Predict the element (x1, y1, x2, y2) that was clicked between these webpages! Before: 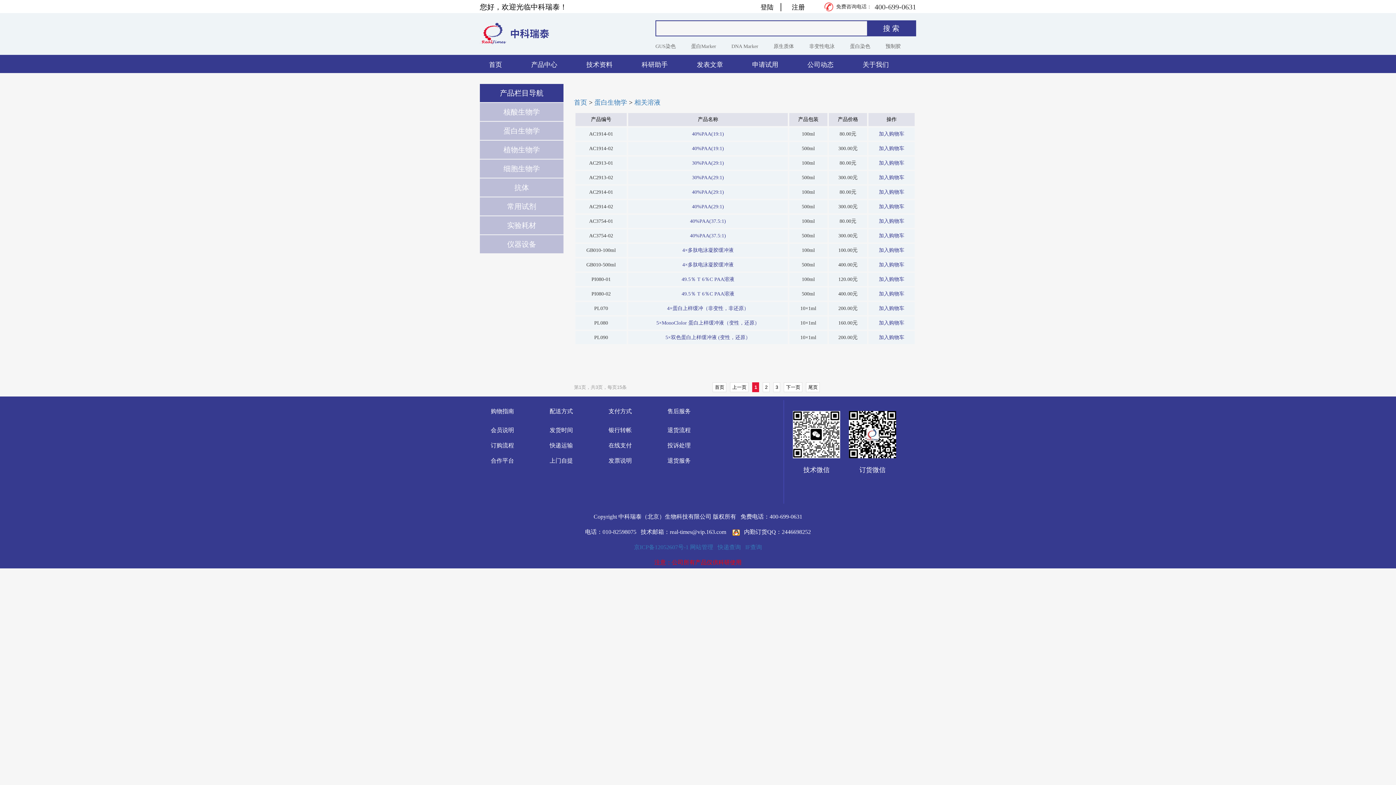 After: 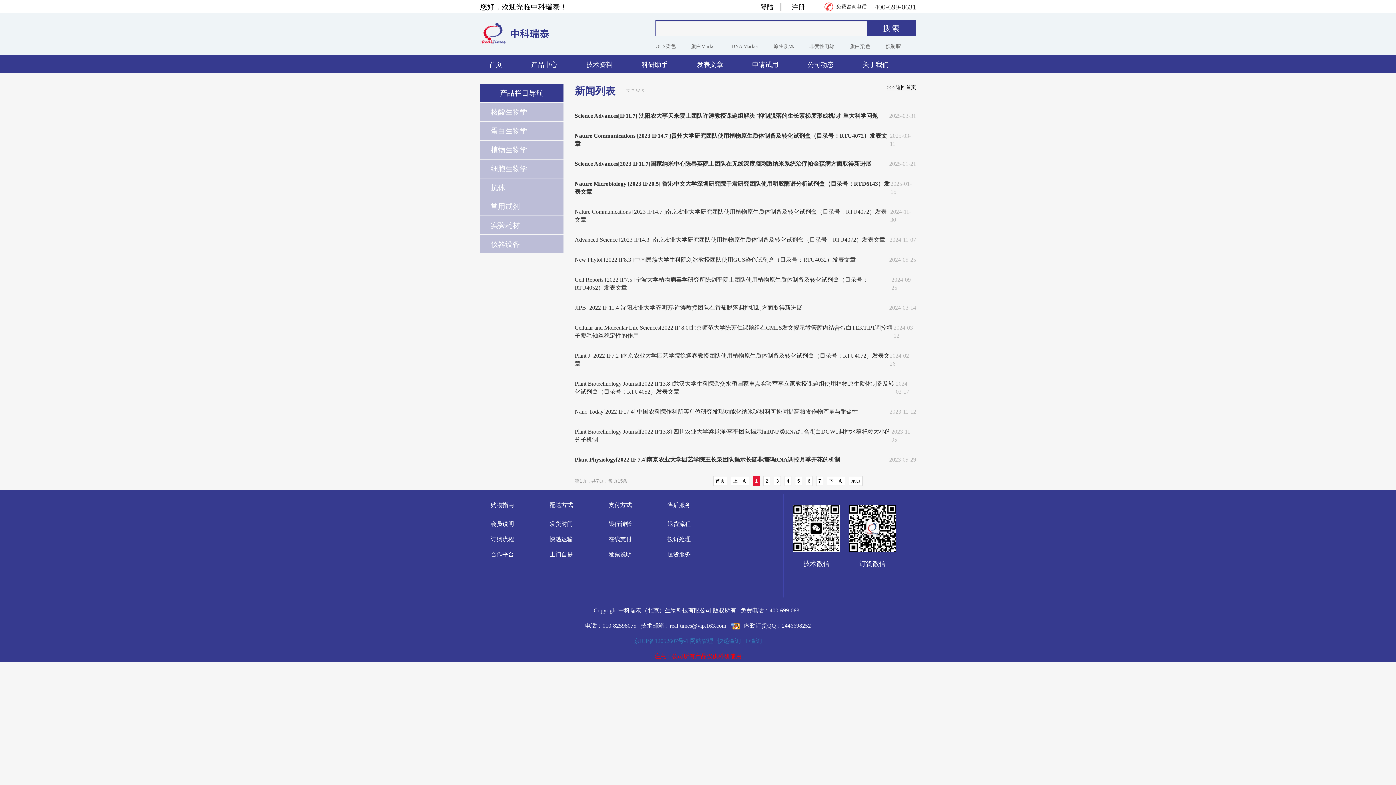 Action: bbox: (697, 55, 723, 74) label: 发表文章